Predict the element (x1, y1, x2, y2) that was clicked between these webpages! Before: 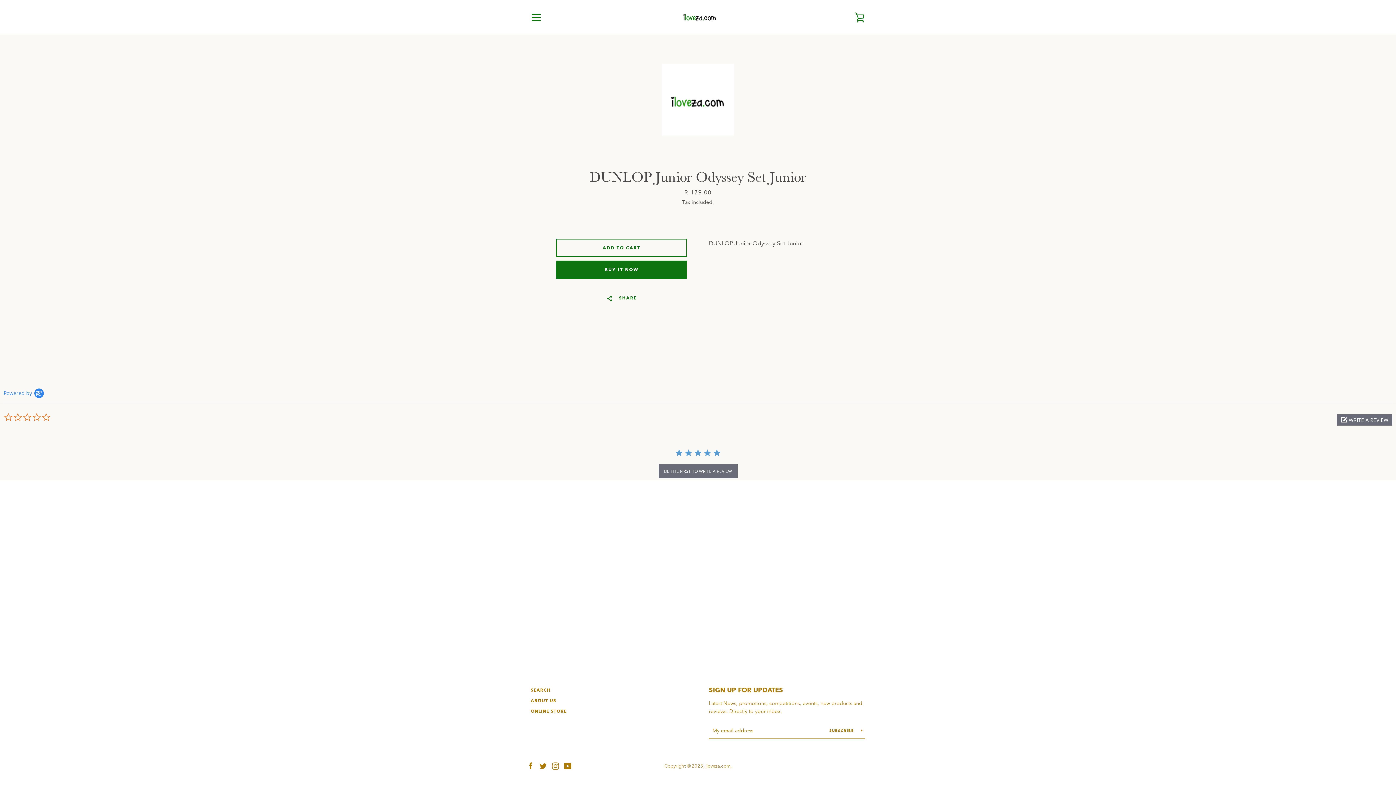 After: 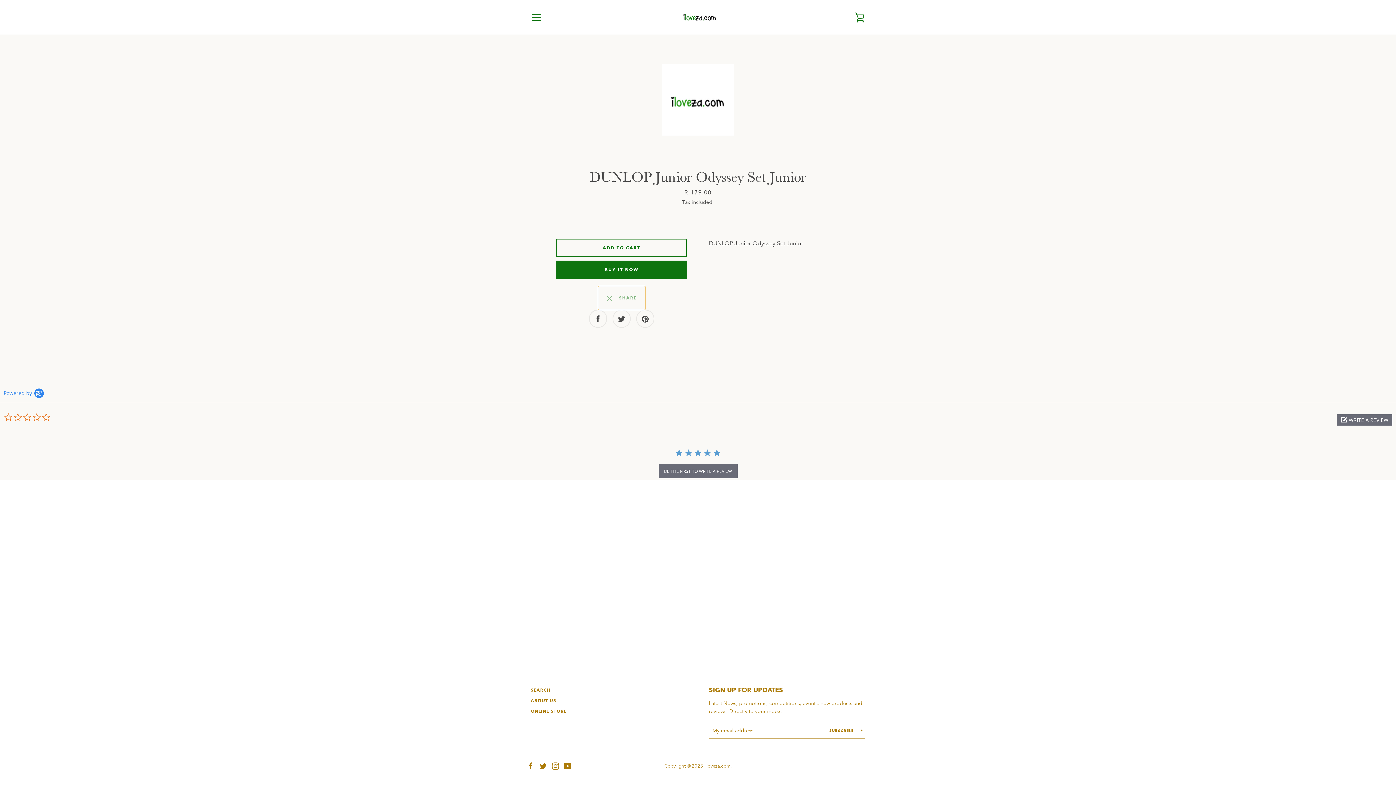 Action: bbox: (598, 286, 645, 310) label:   SHARE